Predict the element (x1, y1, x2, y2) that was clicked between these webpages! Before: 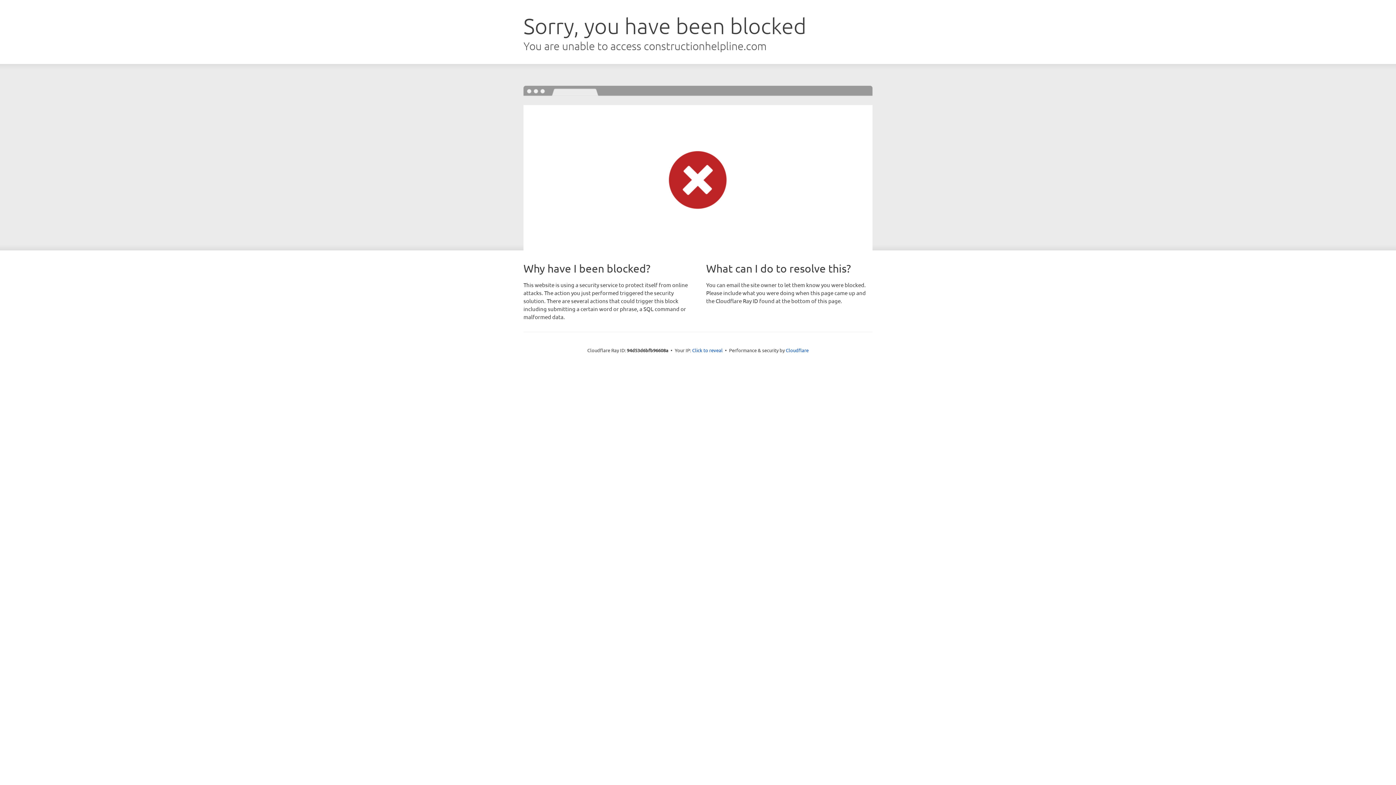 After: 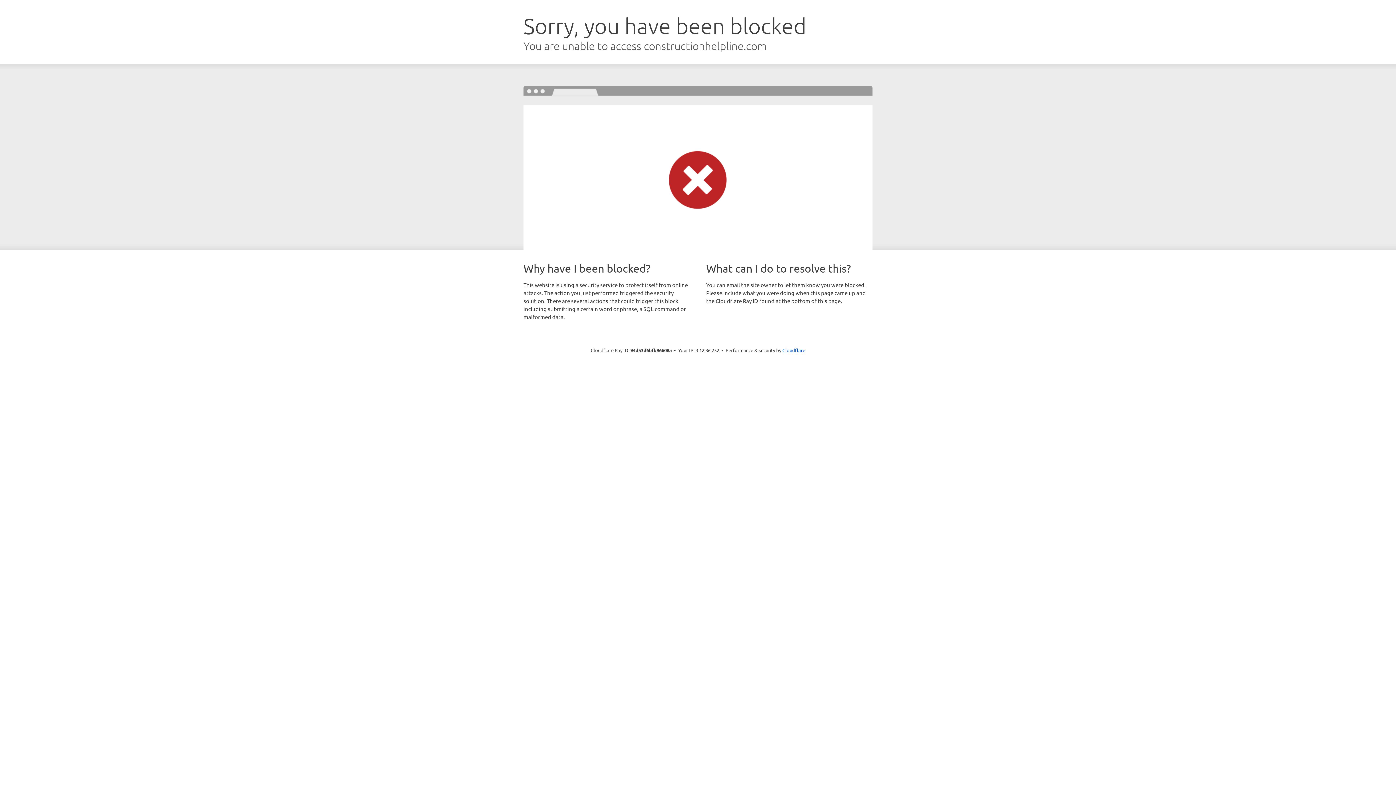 Action: label: Click to reveal bbox: (692, 346, 722, 353)